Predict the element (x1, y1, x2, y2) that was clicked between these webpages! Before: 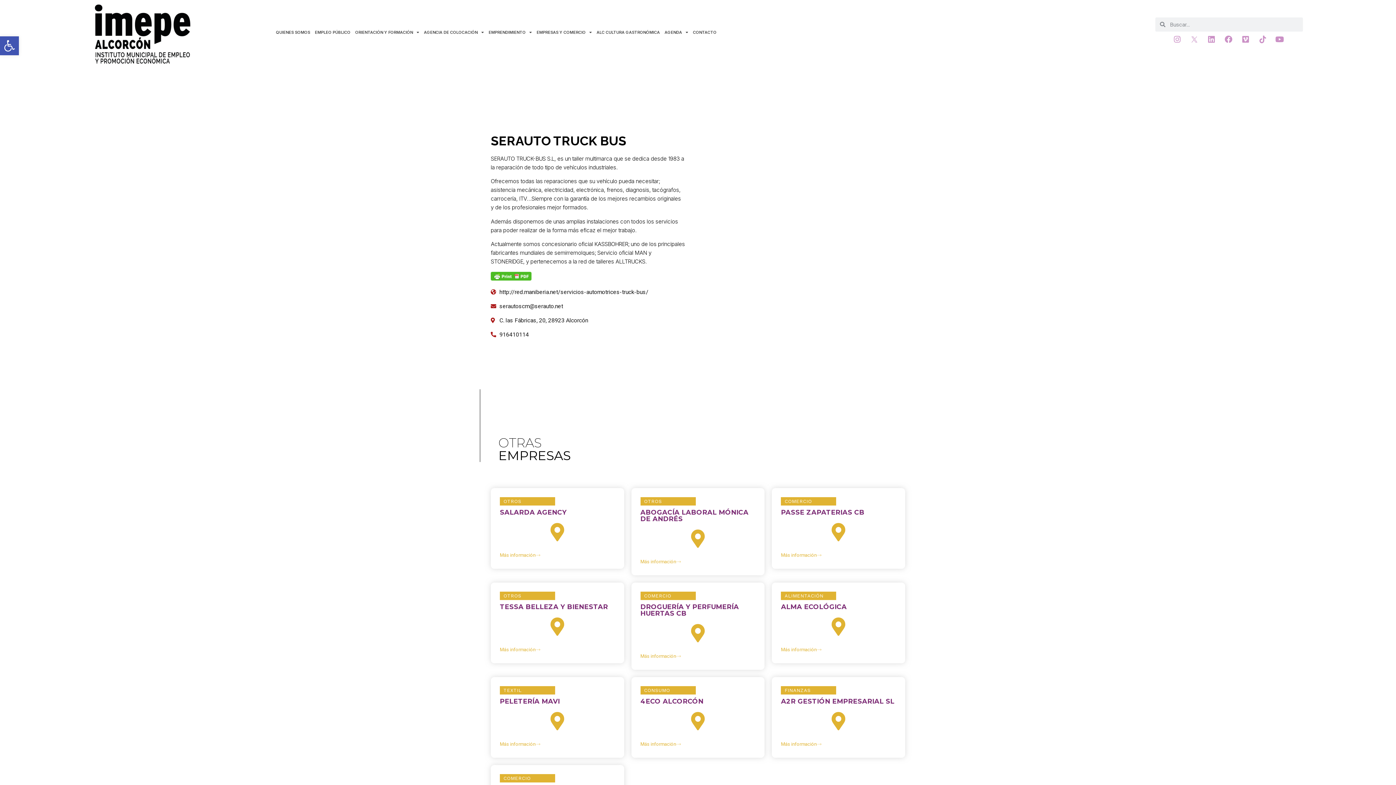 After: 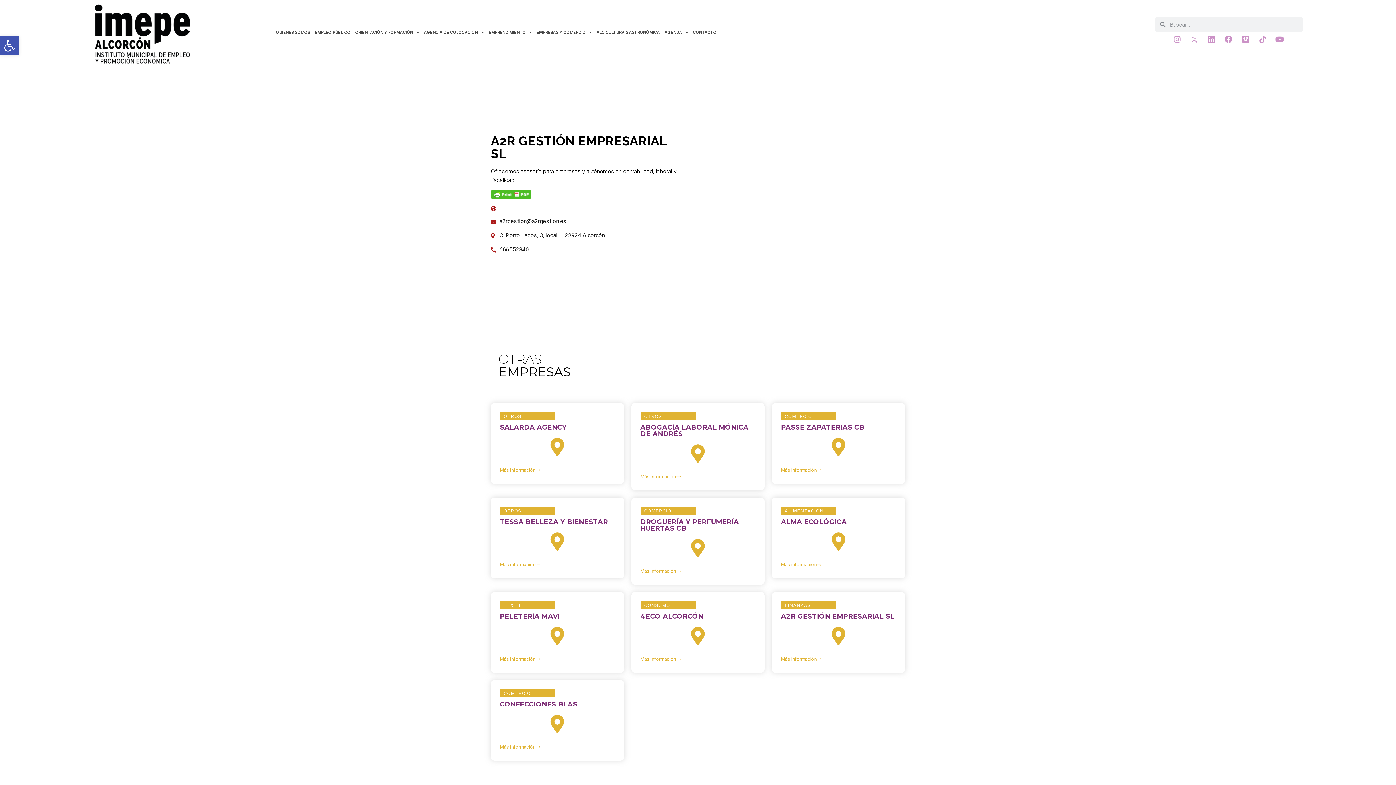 Action: bbox: (781, 742, 821, 747) label: Más información